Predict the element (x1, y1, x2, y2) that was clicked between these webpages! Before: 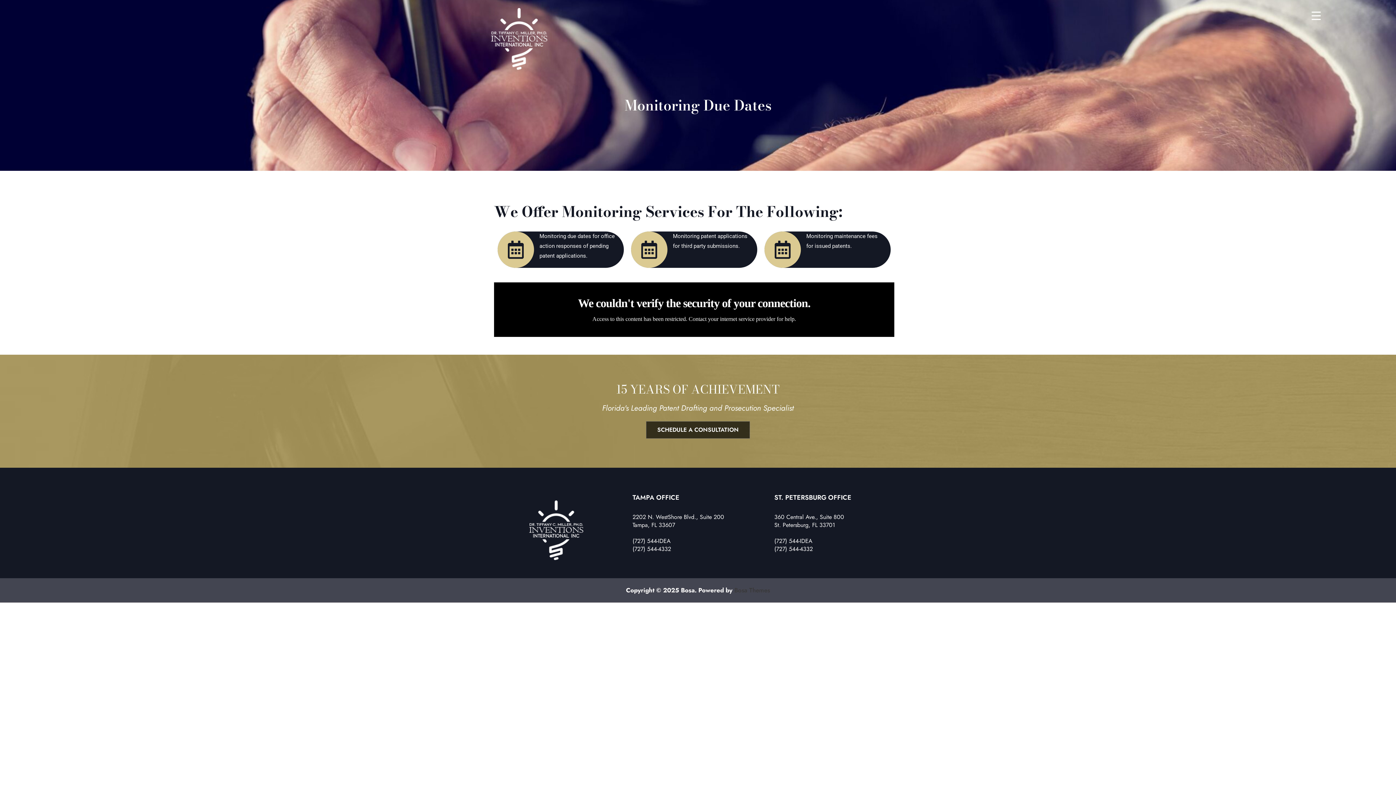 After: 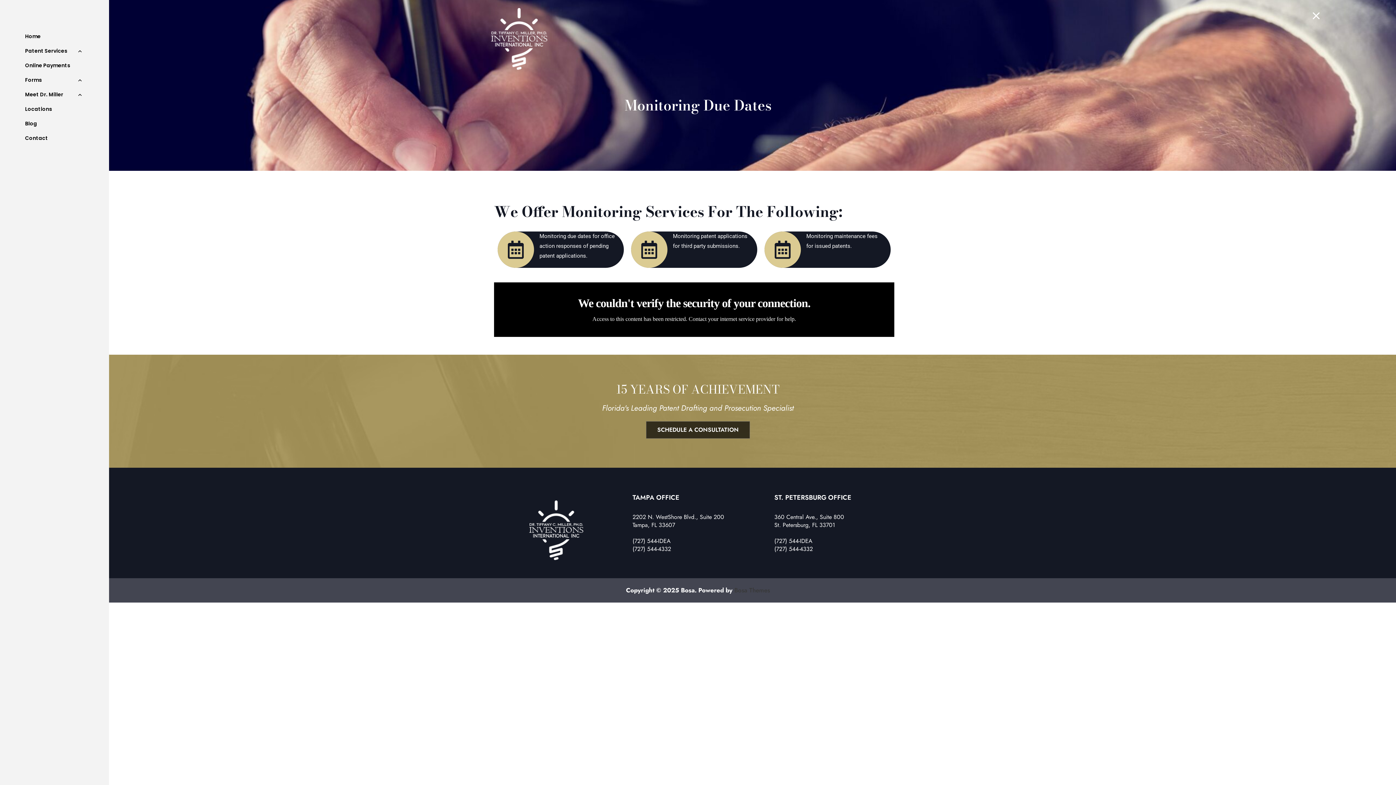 Action: bbox: (1306, 5, 1326, 25) label: Menu Trigger